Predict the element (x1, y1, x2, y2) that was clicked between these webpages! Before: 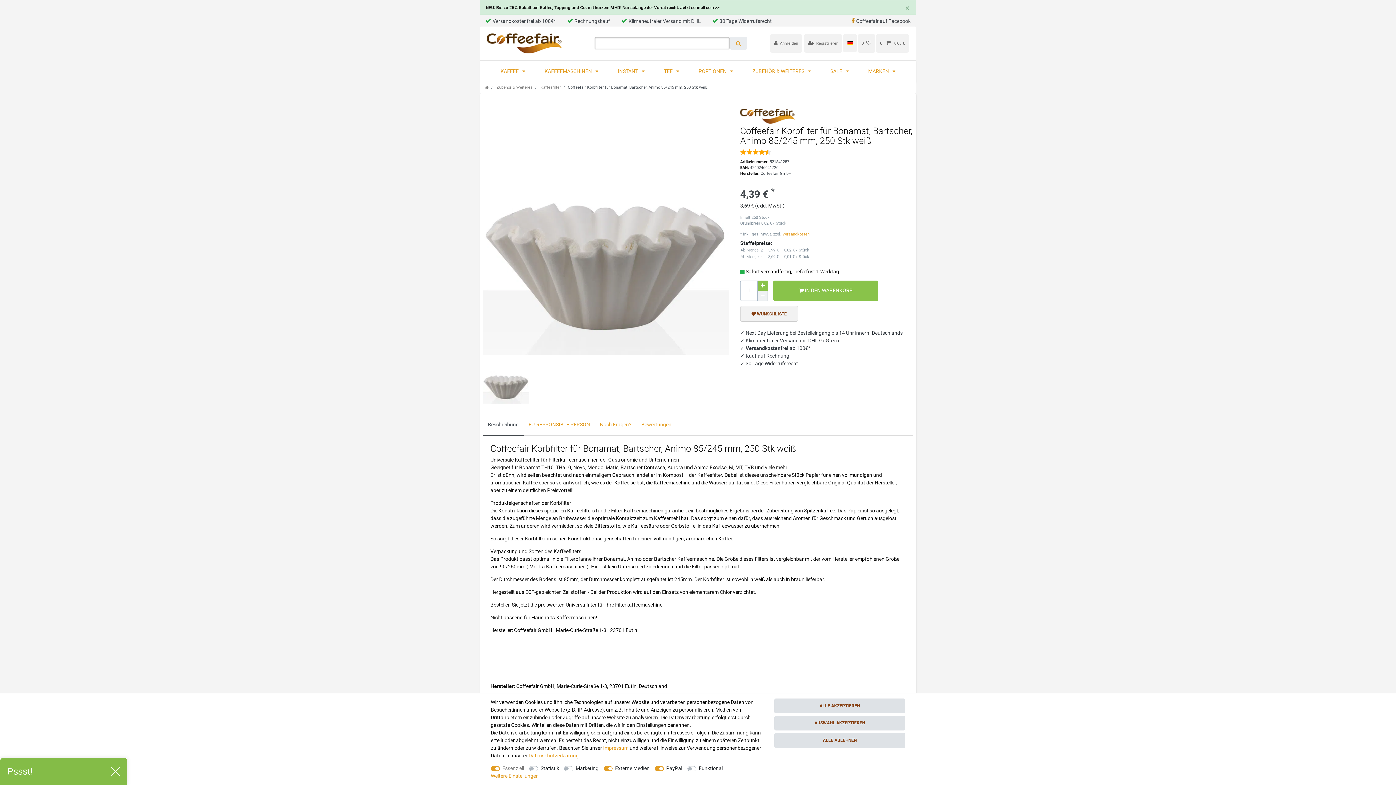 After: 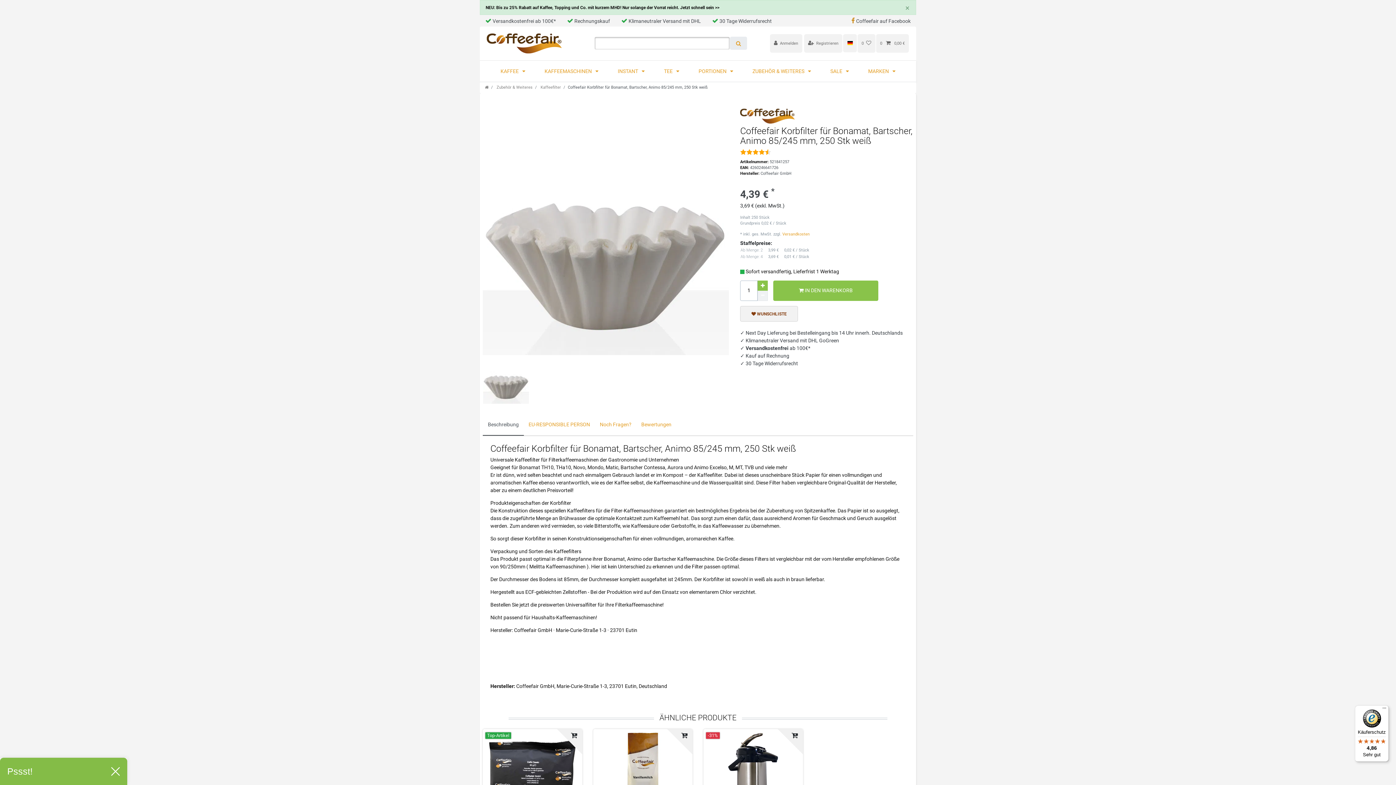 Action: label: ALLE ABLEHNEN bbox: (774, 733, 905, 748)